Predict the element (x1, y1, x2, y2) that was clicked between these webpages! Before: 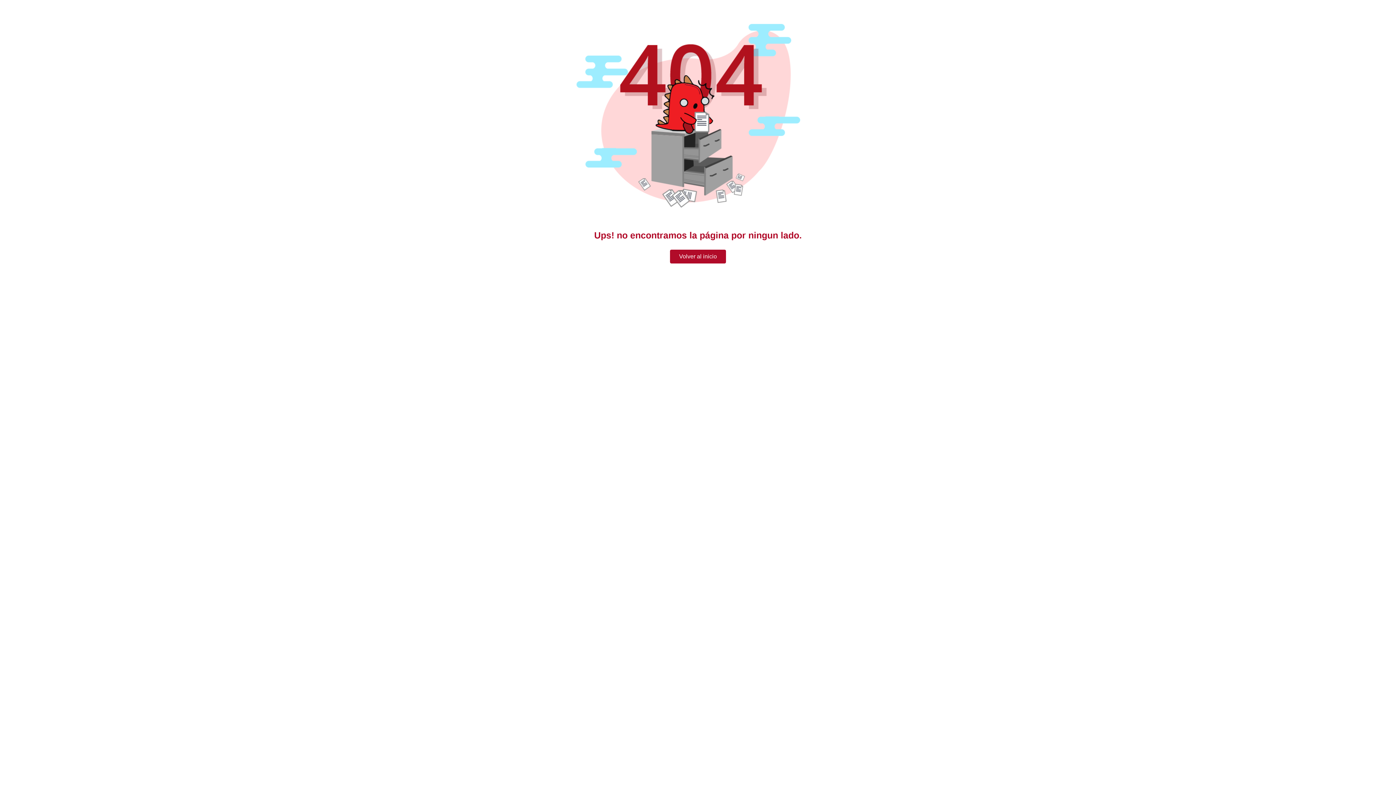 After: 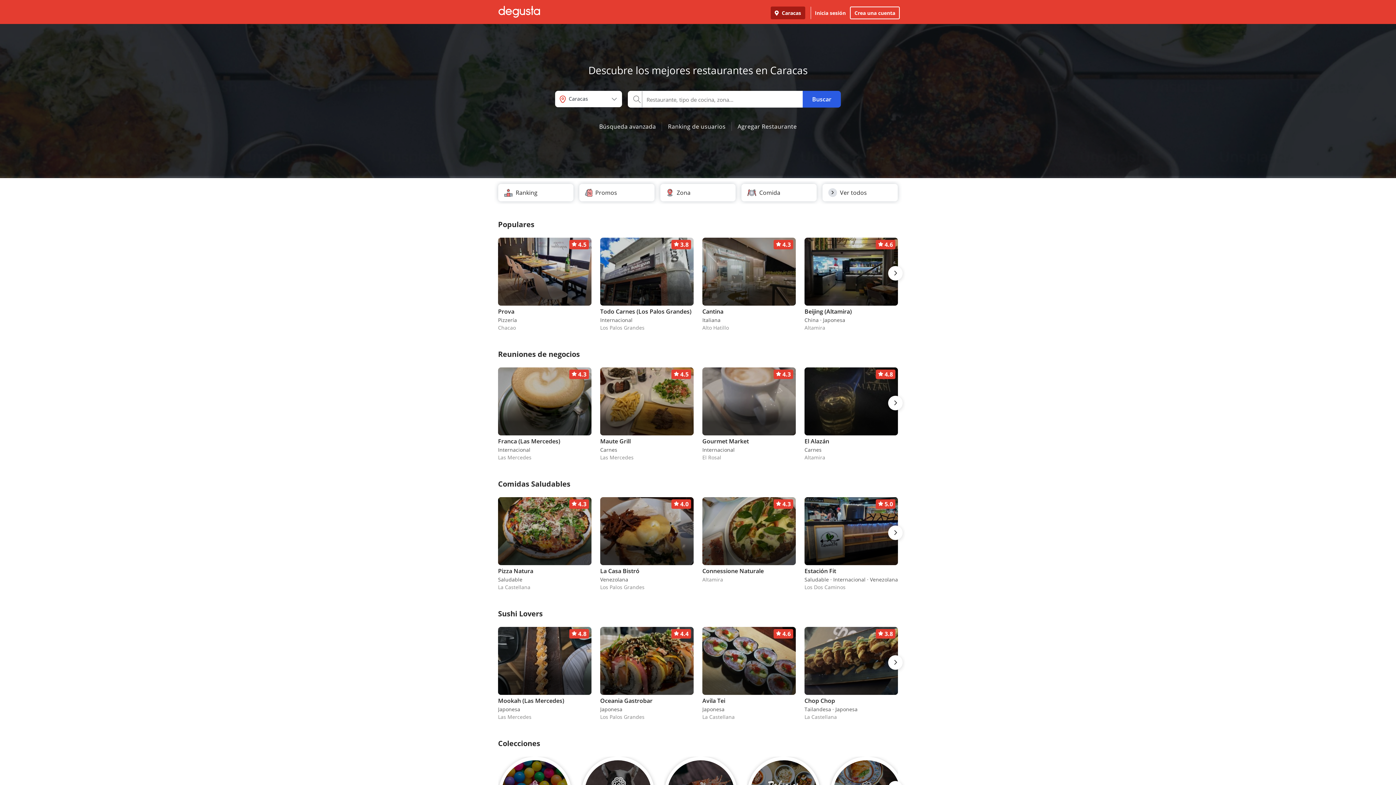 Action: label: Volver al inicio bbox: (670, 249, 726, 263)